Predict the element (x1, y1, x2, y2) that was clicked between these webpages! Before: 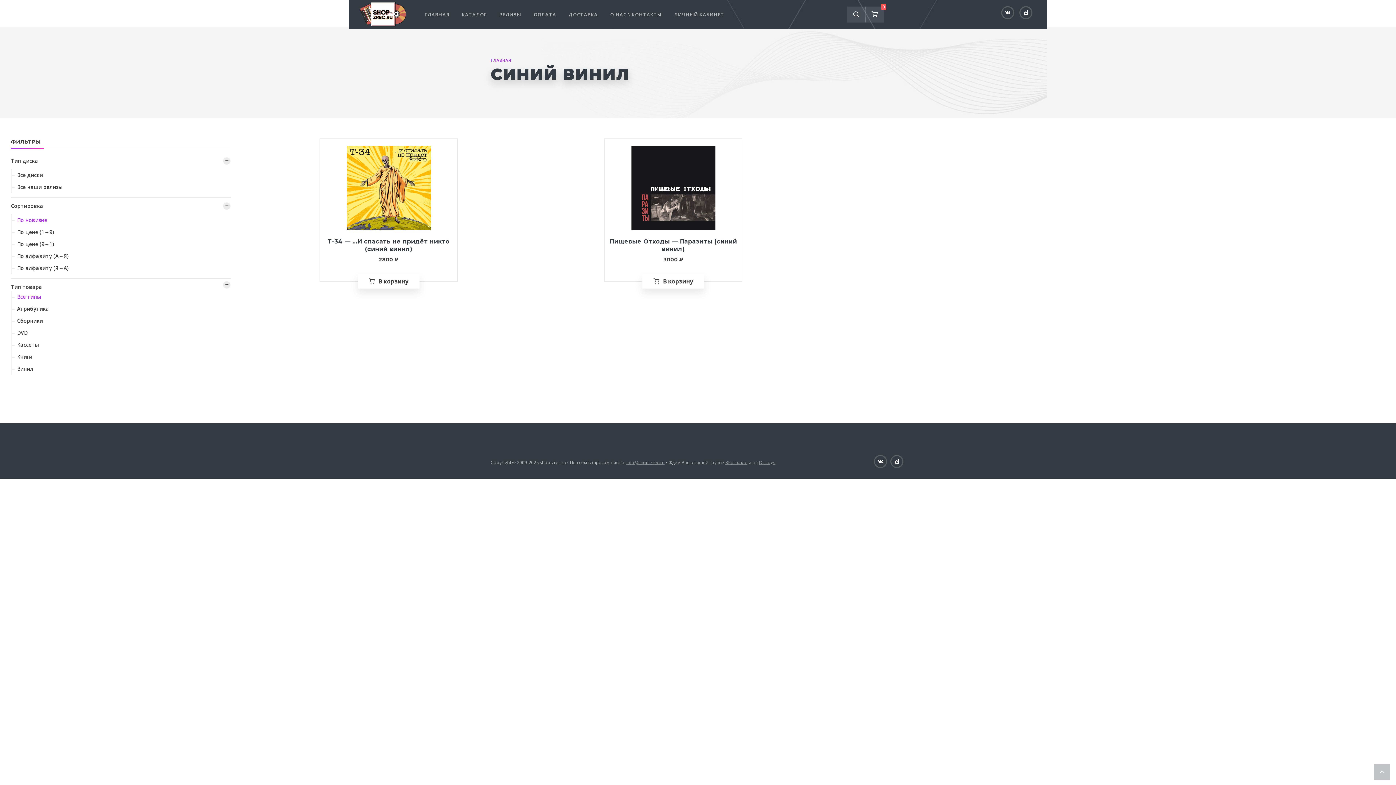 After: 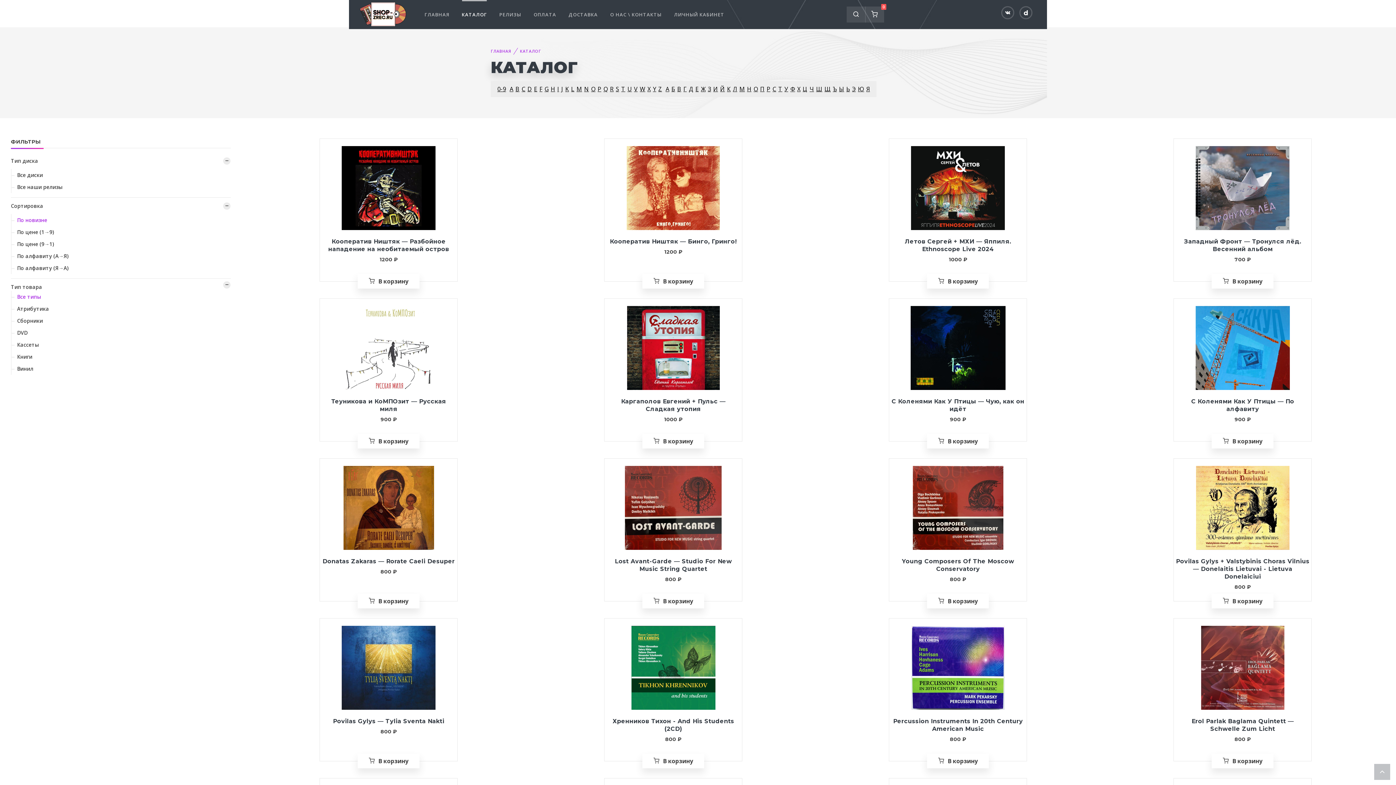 Action: label: Все типы bbox: (11, 290, 230, 302)